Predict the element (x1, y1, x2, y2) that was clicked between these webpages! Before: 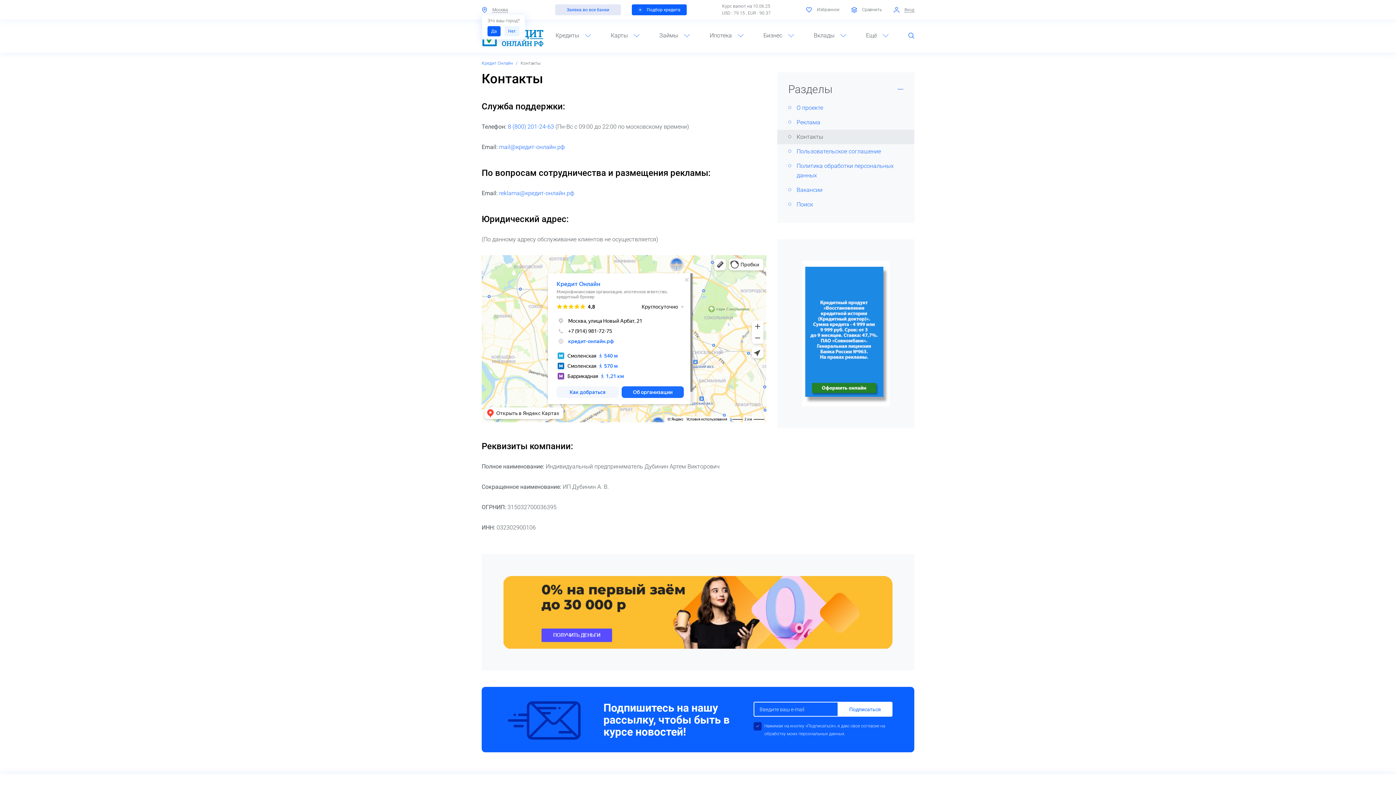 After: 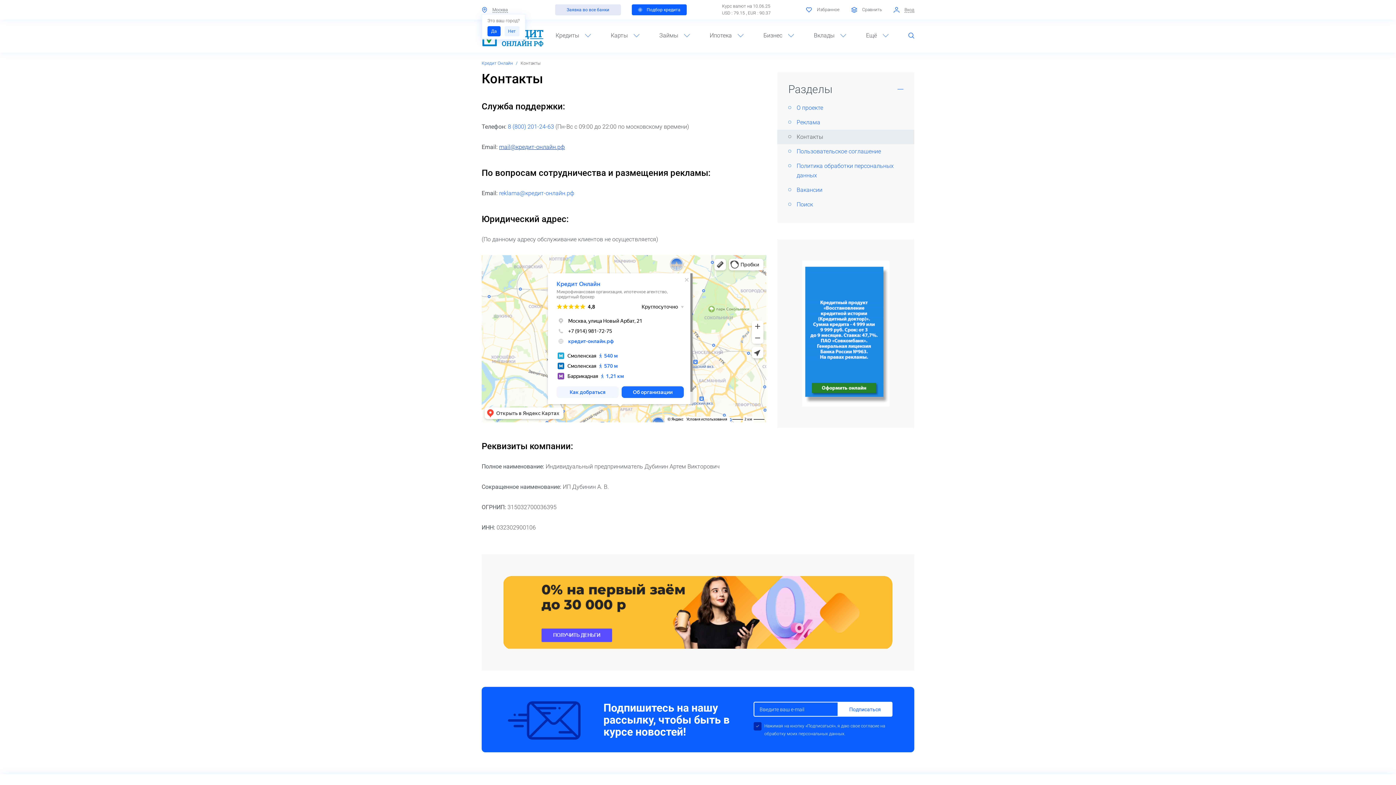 Action: label: mail@кредит-онлайн.рф bbox: (499, 143, 565, 150)